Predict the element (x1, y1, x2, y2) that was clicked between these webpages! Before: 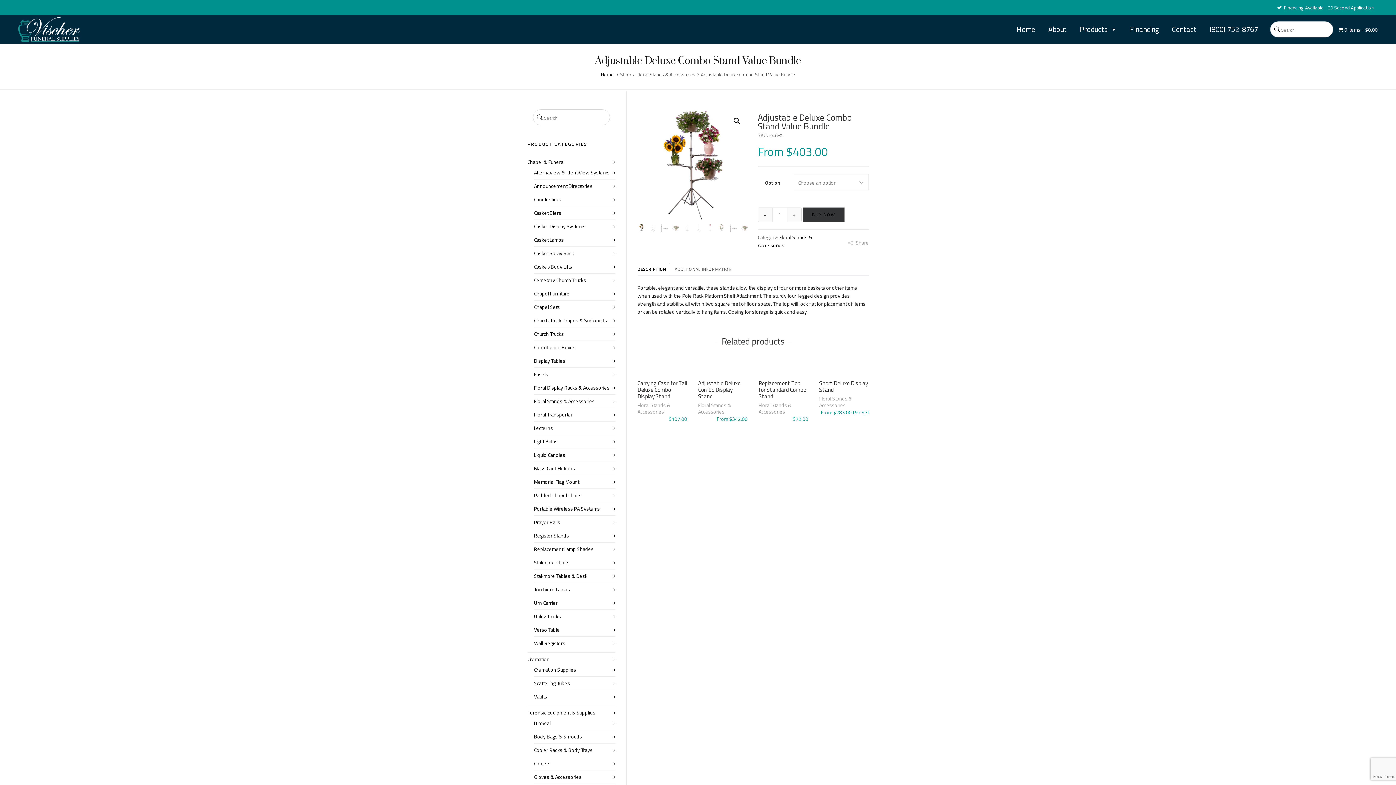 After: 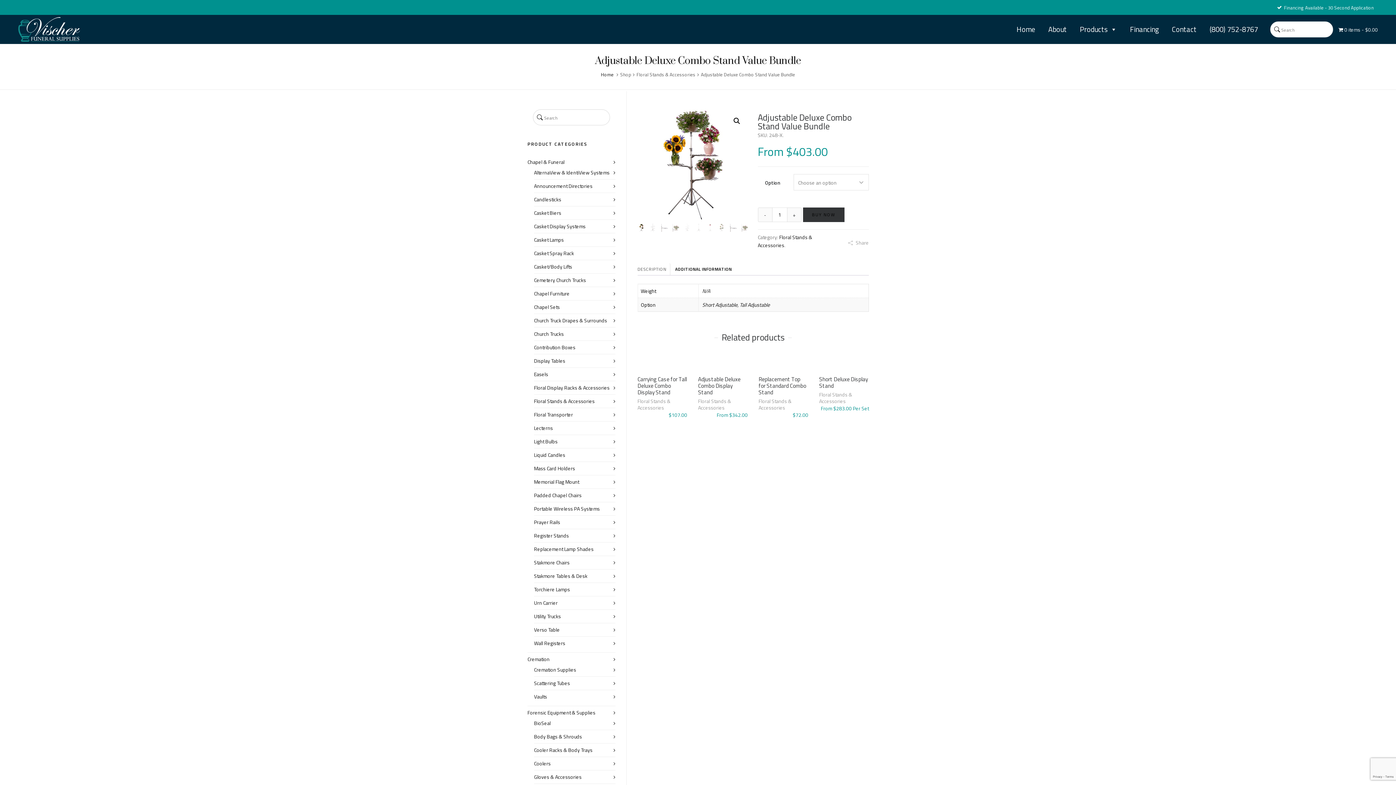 Action: label: ADDITIONAL INFORMATION bbox: (674, 263, 732, 275)